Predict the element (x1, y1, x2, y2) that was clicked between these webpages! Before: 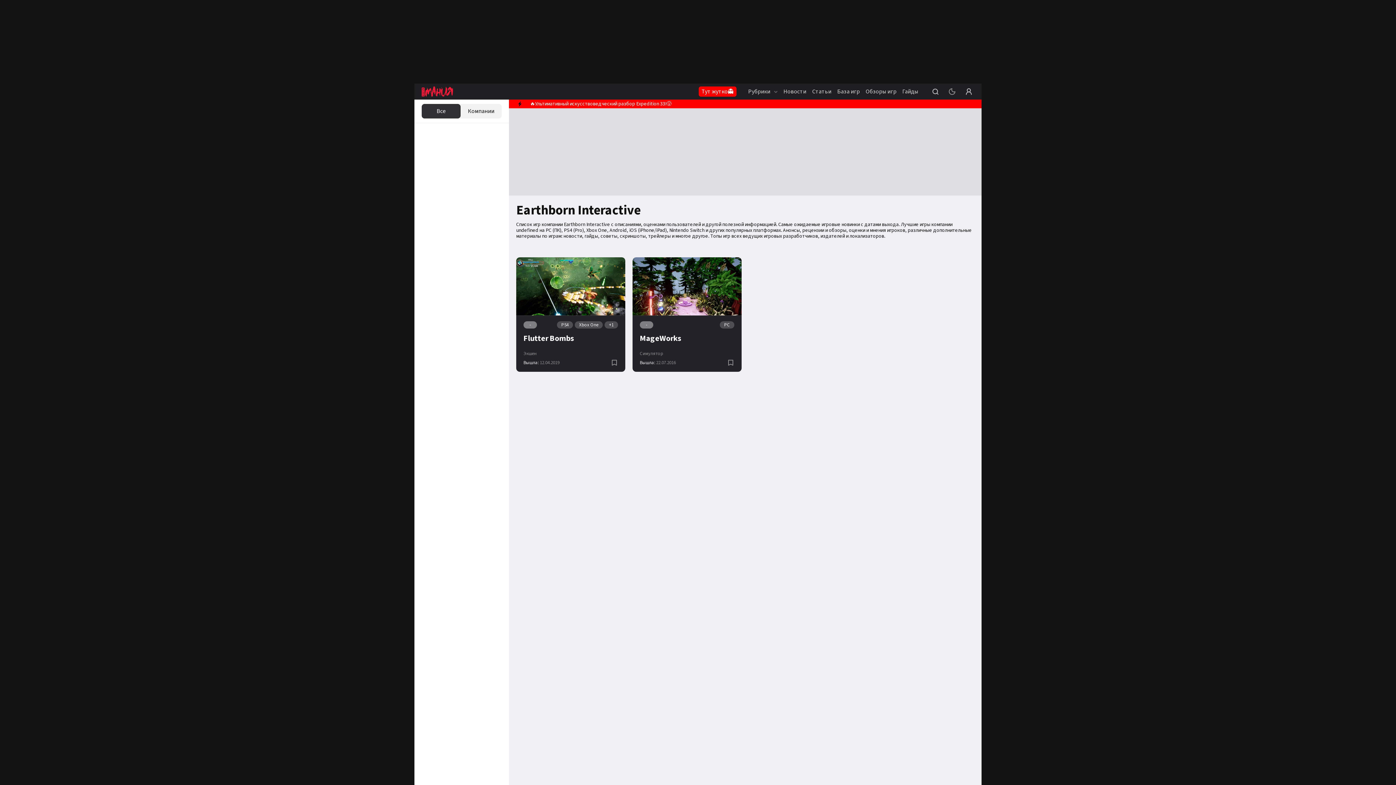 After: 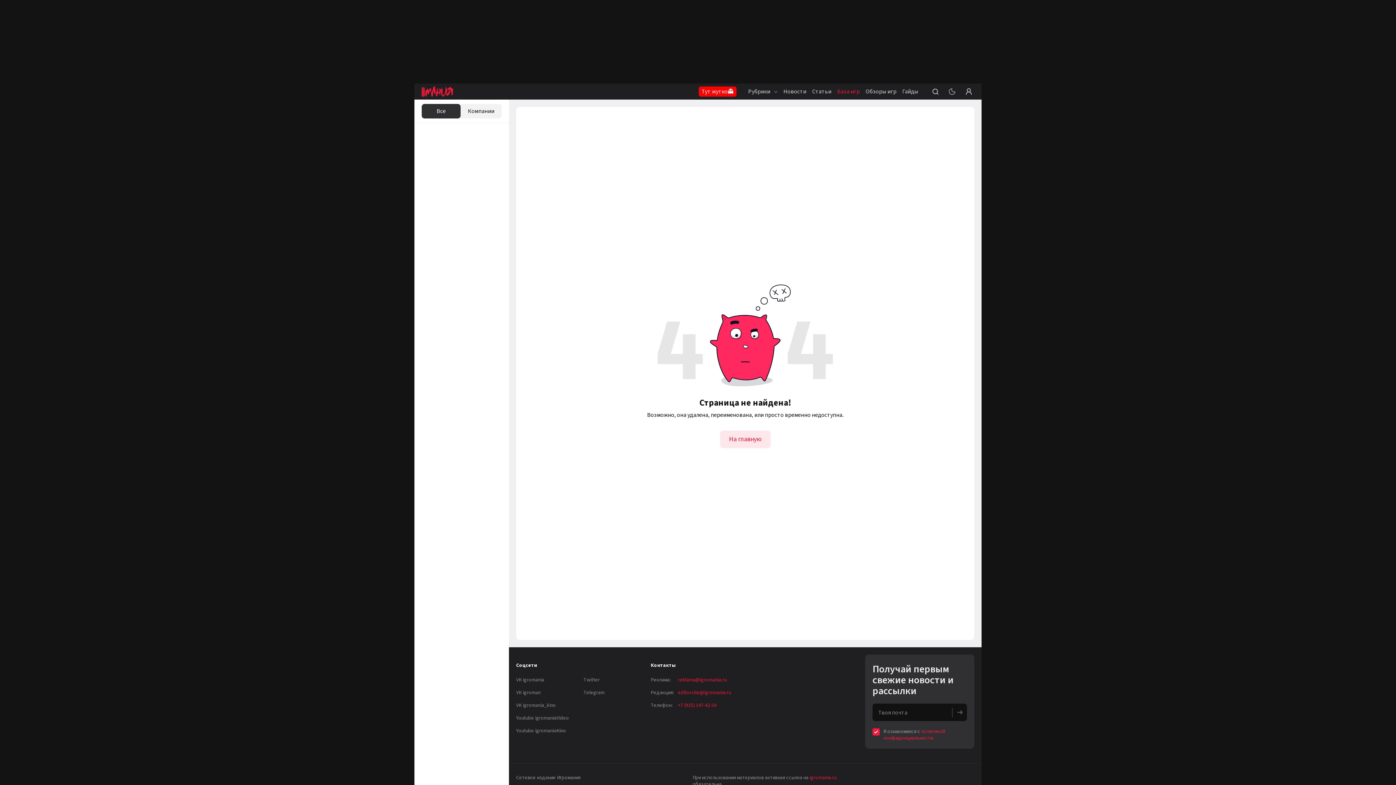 Action: label: PS4 bbox: (557, 321, 573, 328)